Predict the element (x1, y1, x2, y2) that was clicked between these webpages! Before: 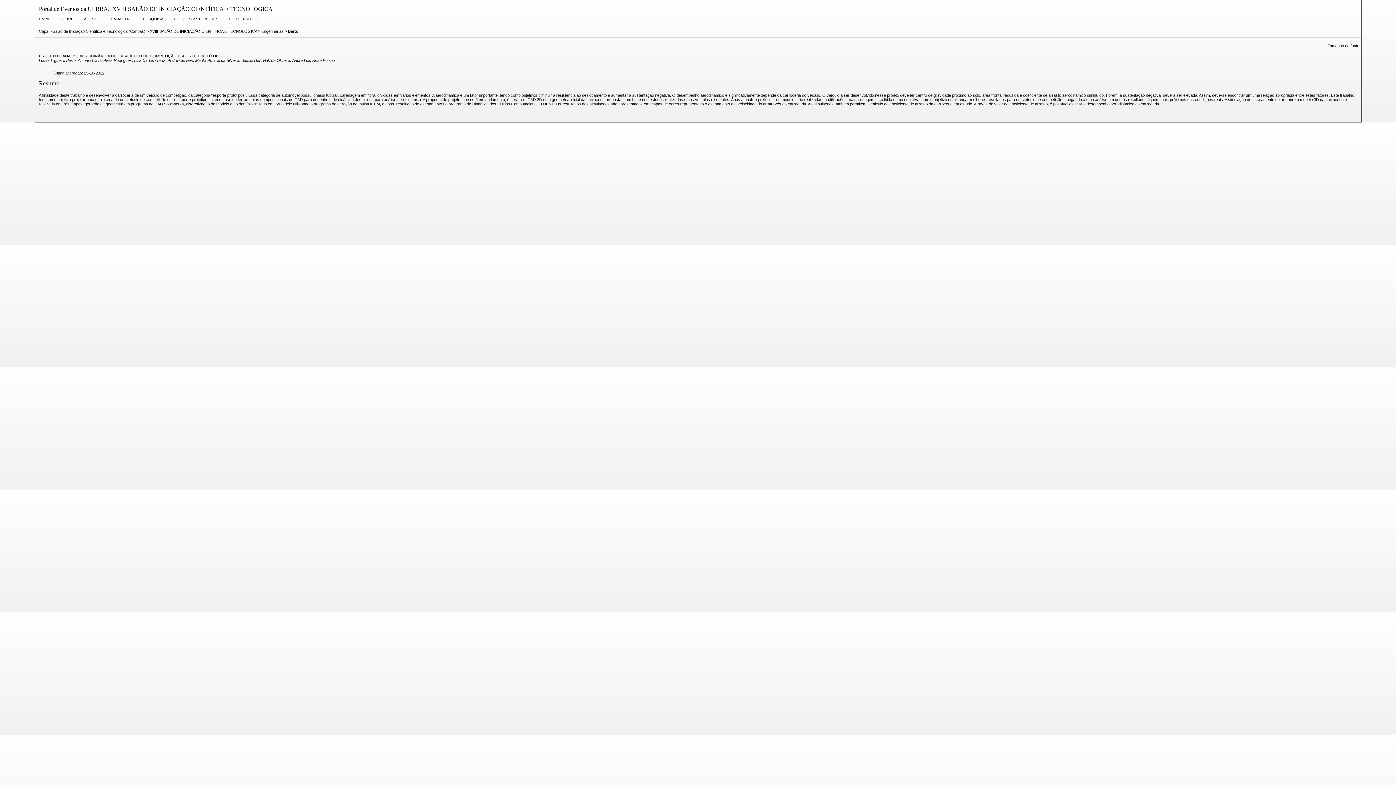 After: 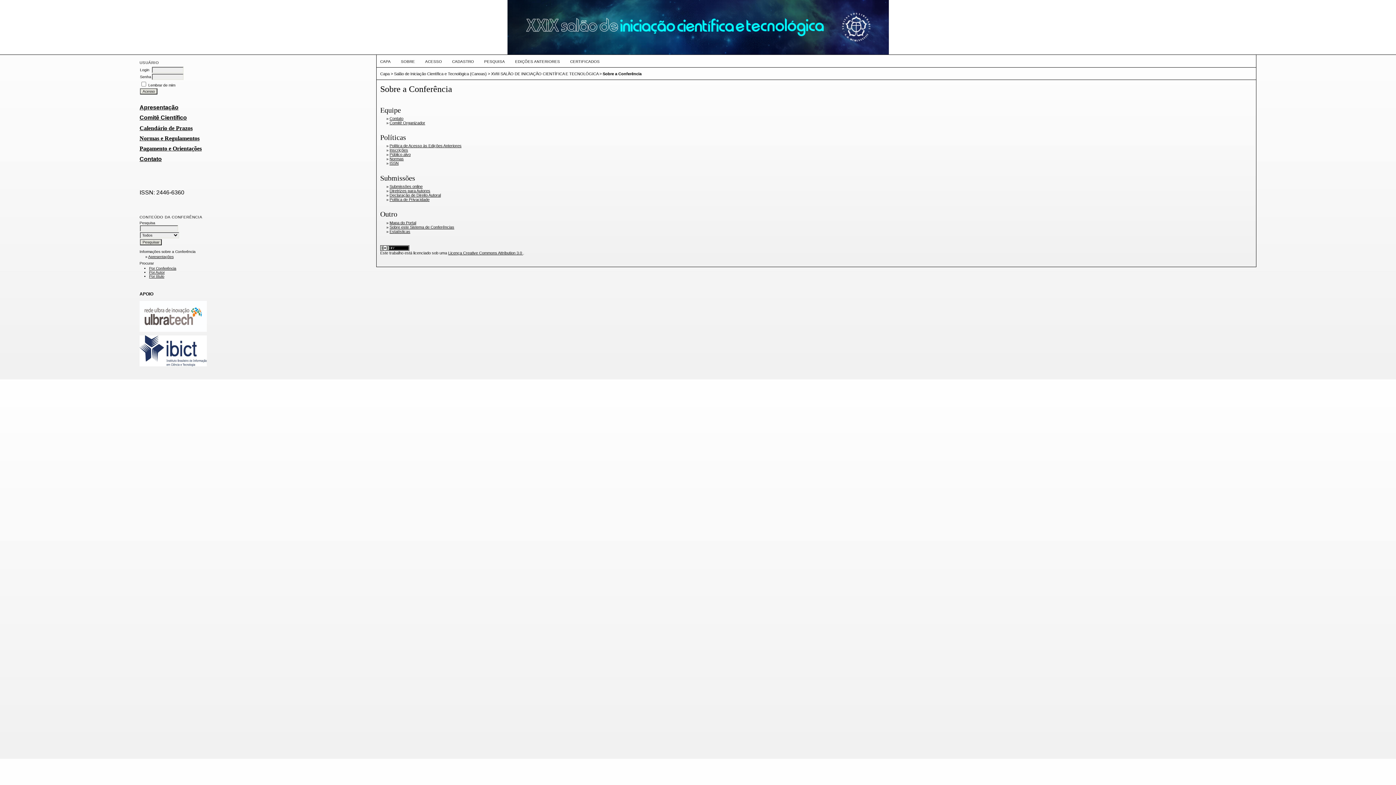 Action: bbox: (59, 17, 73, 21) label: SOBRE